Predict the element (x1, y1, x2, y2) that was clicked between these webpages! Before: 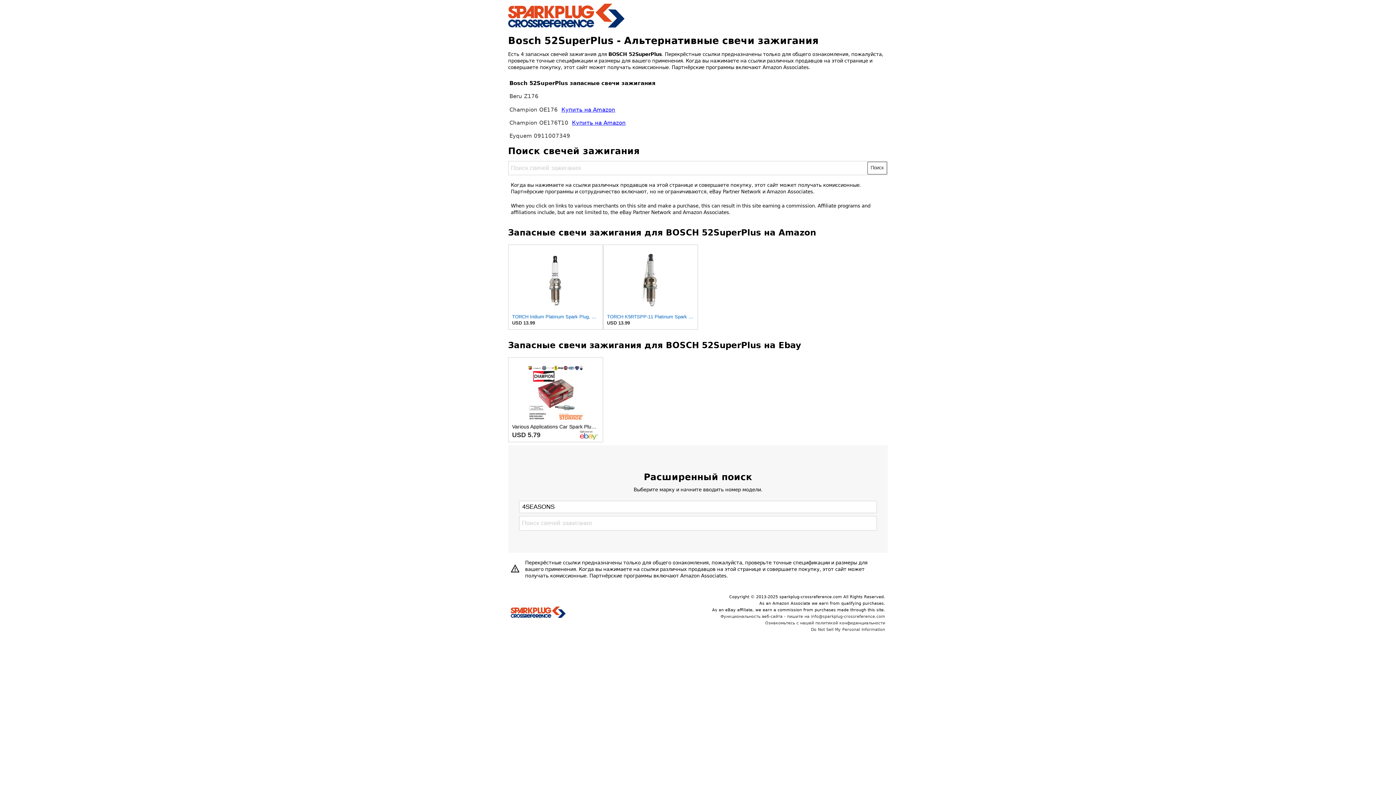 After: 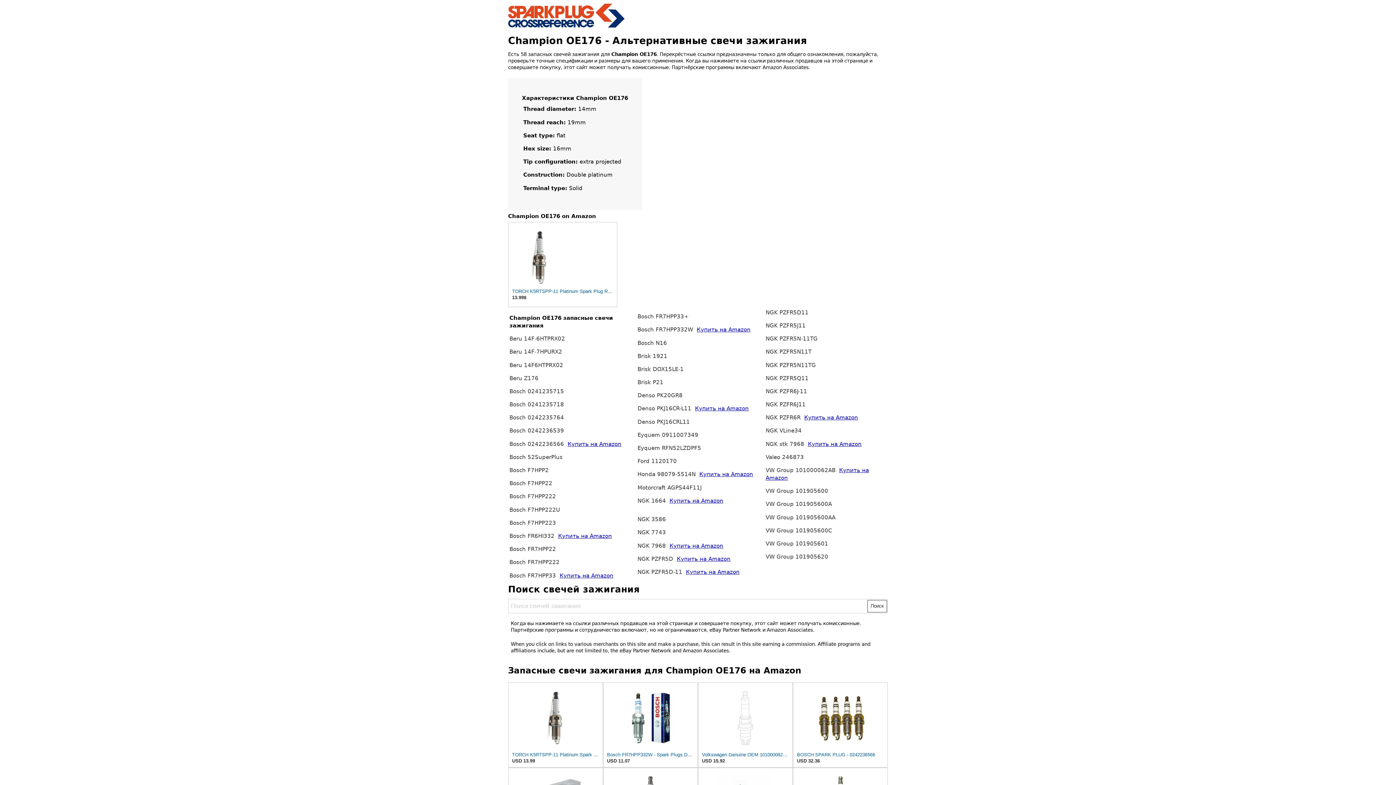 Action: label: Champion OE176  bbox: (509, 106, 559, 112)